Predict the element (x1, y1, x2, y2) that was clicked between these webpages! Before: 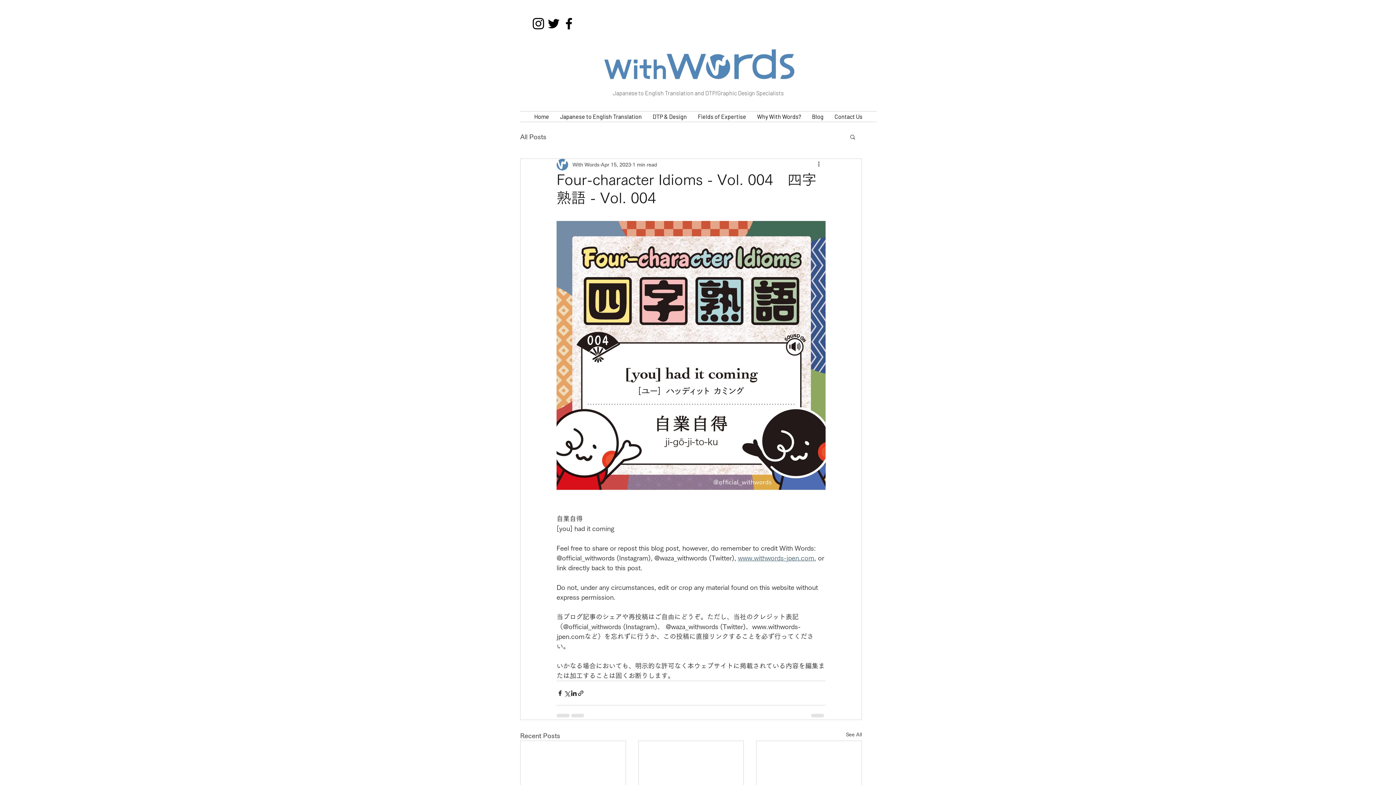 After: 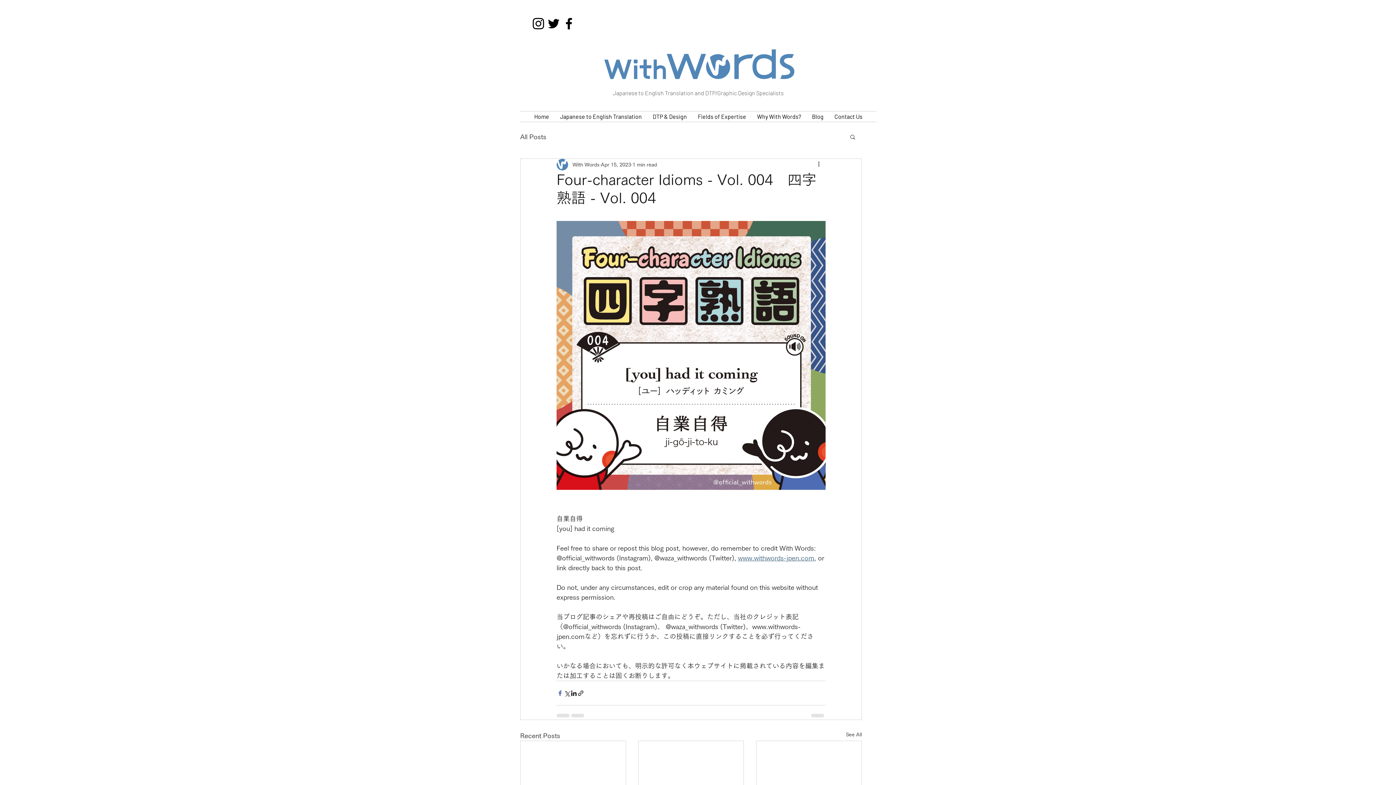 Action: bbox: (556, 690, 563, 696) label: Share via Facebook